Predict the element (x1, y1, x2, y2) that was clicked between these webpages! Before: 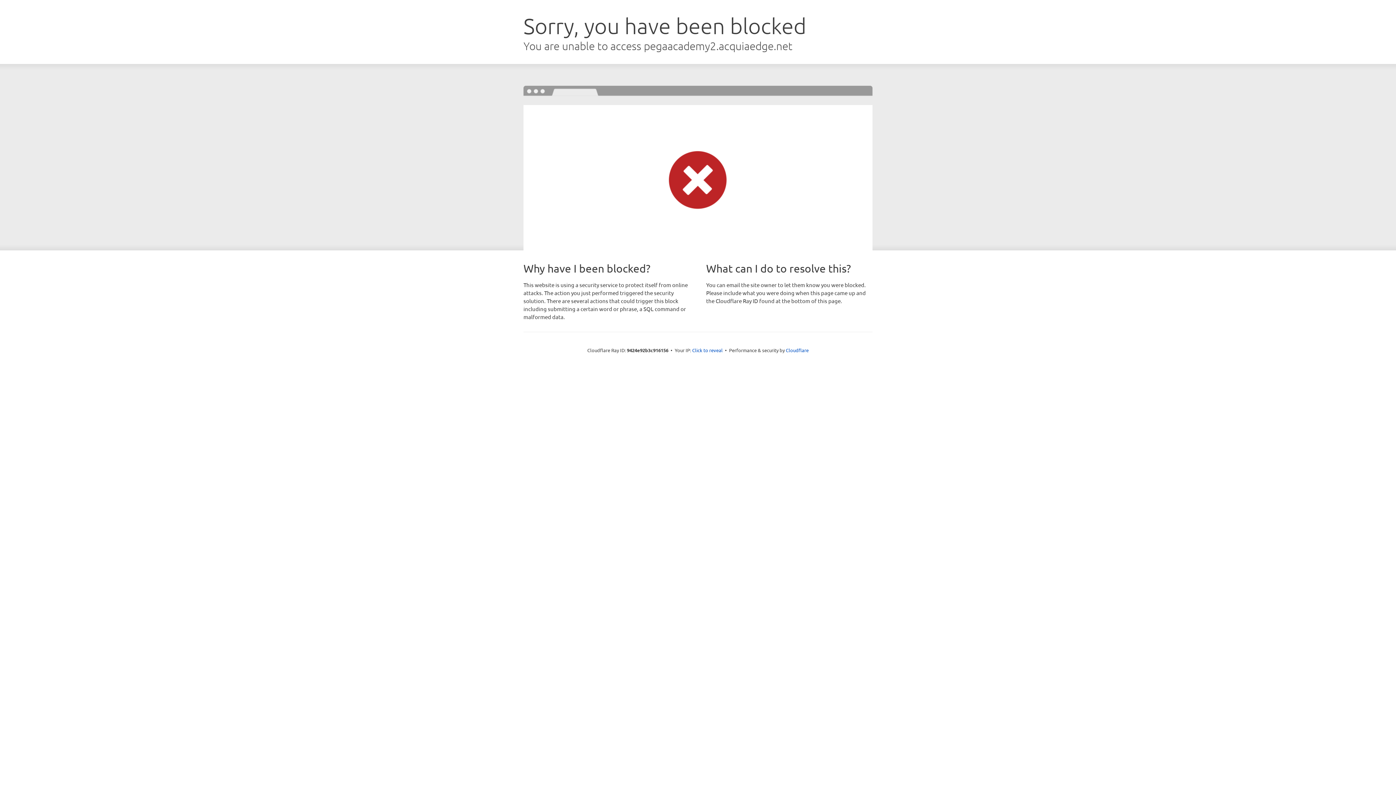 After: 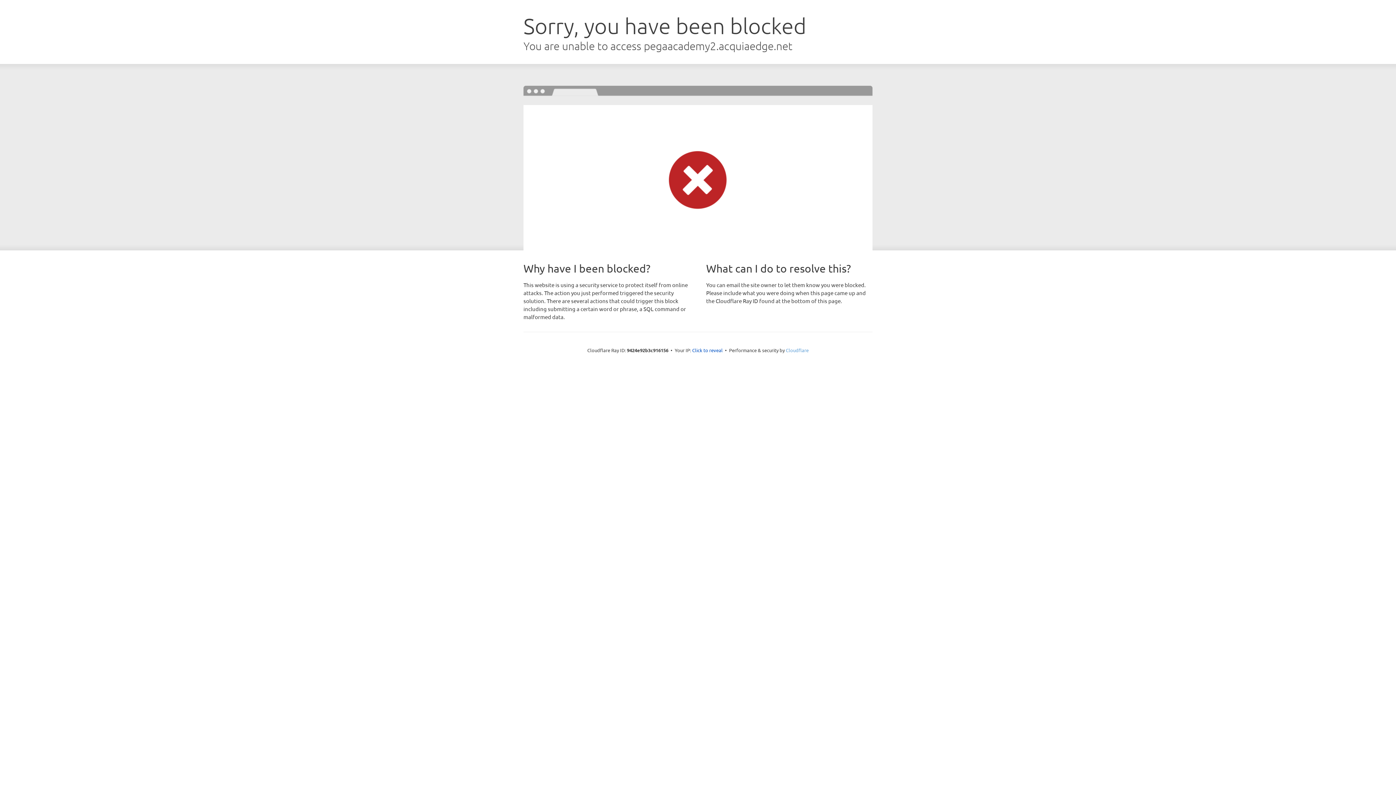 Action: label: Cloudflare bbox: (786, 347, 808, 353)